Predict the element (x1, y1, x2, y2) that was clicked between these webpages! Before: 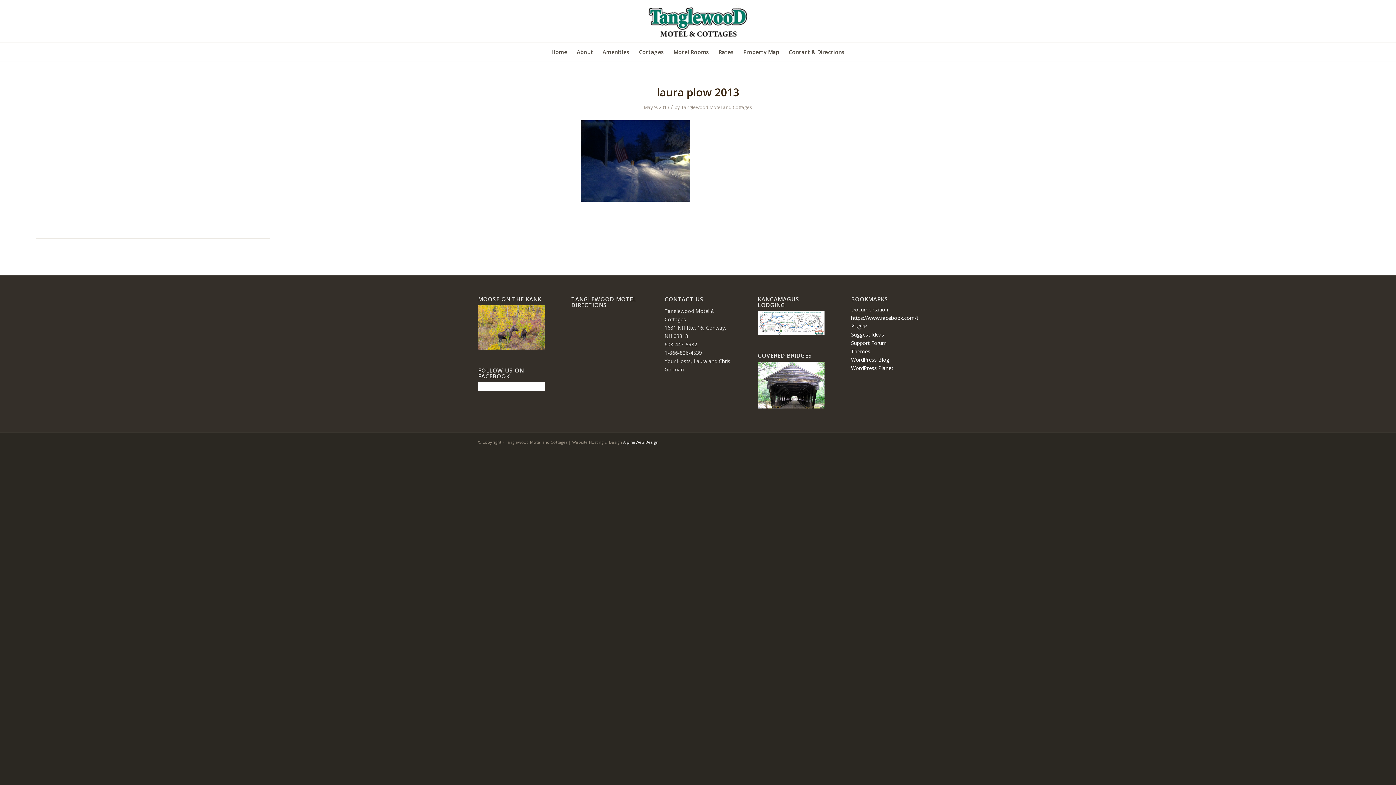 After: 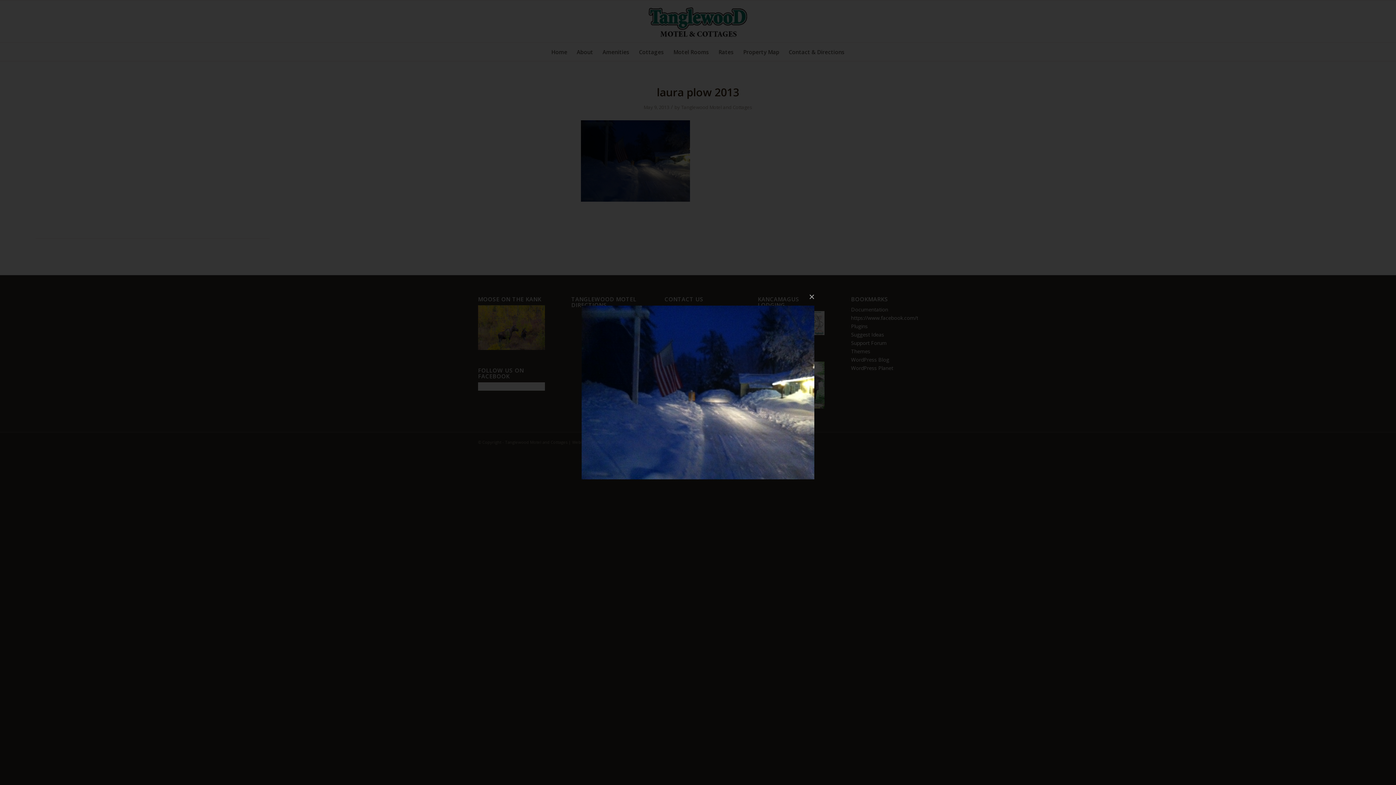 Action: bbox: (581, 195, 690, 203)